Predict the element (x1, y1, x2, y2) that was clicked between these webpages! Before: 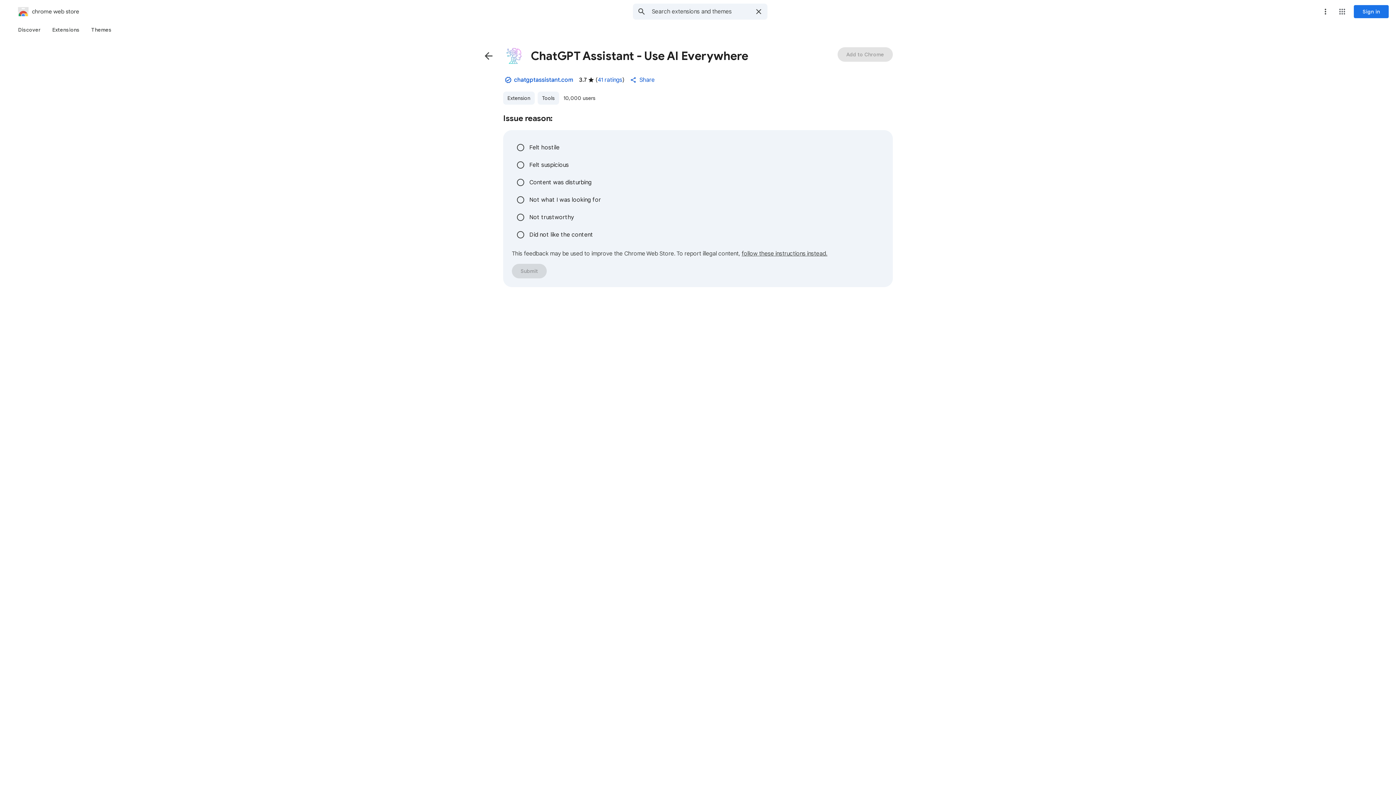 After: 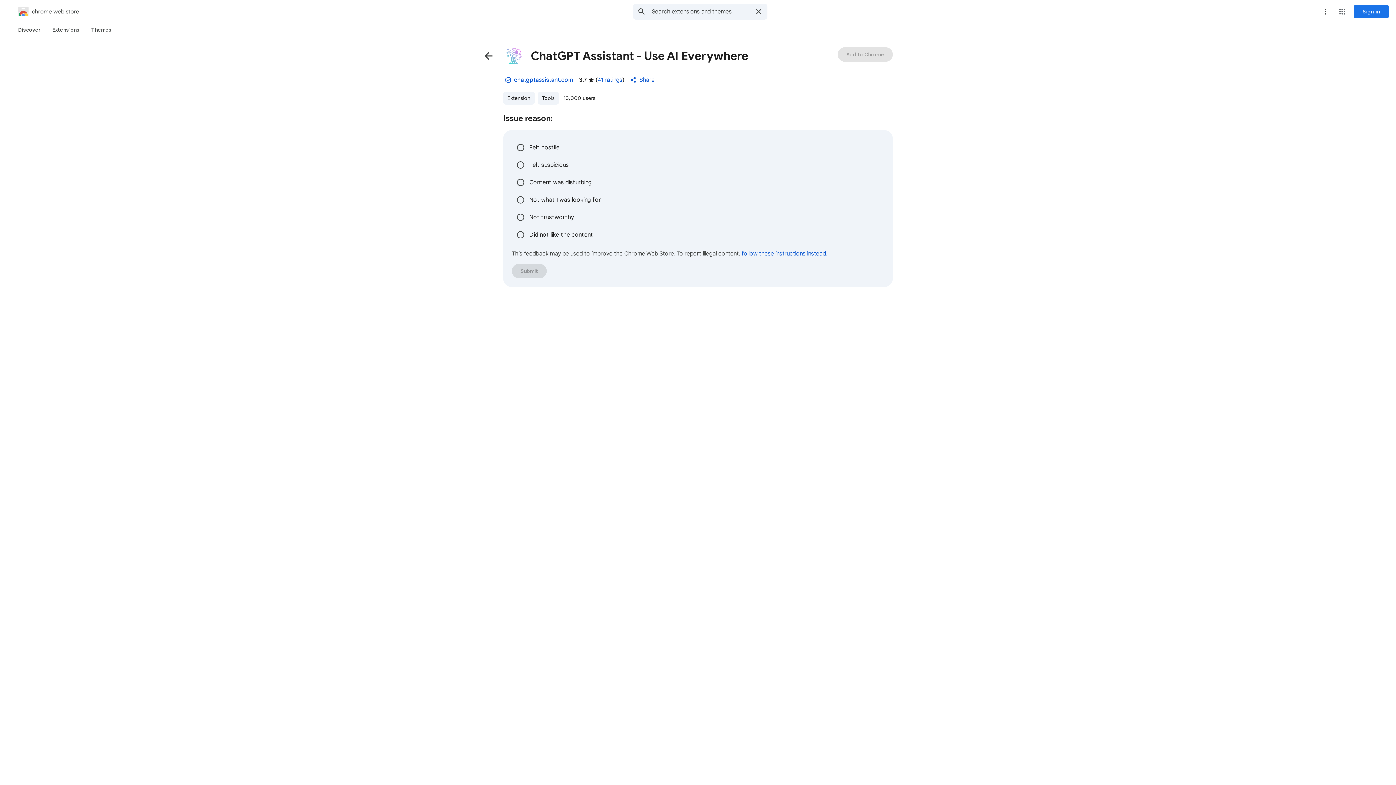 Action: label: follow these instructions instead. bbox: (741, 250, 827, 257)